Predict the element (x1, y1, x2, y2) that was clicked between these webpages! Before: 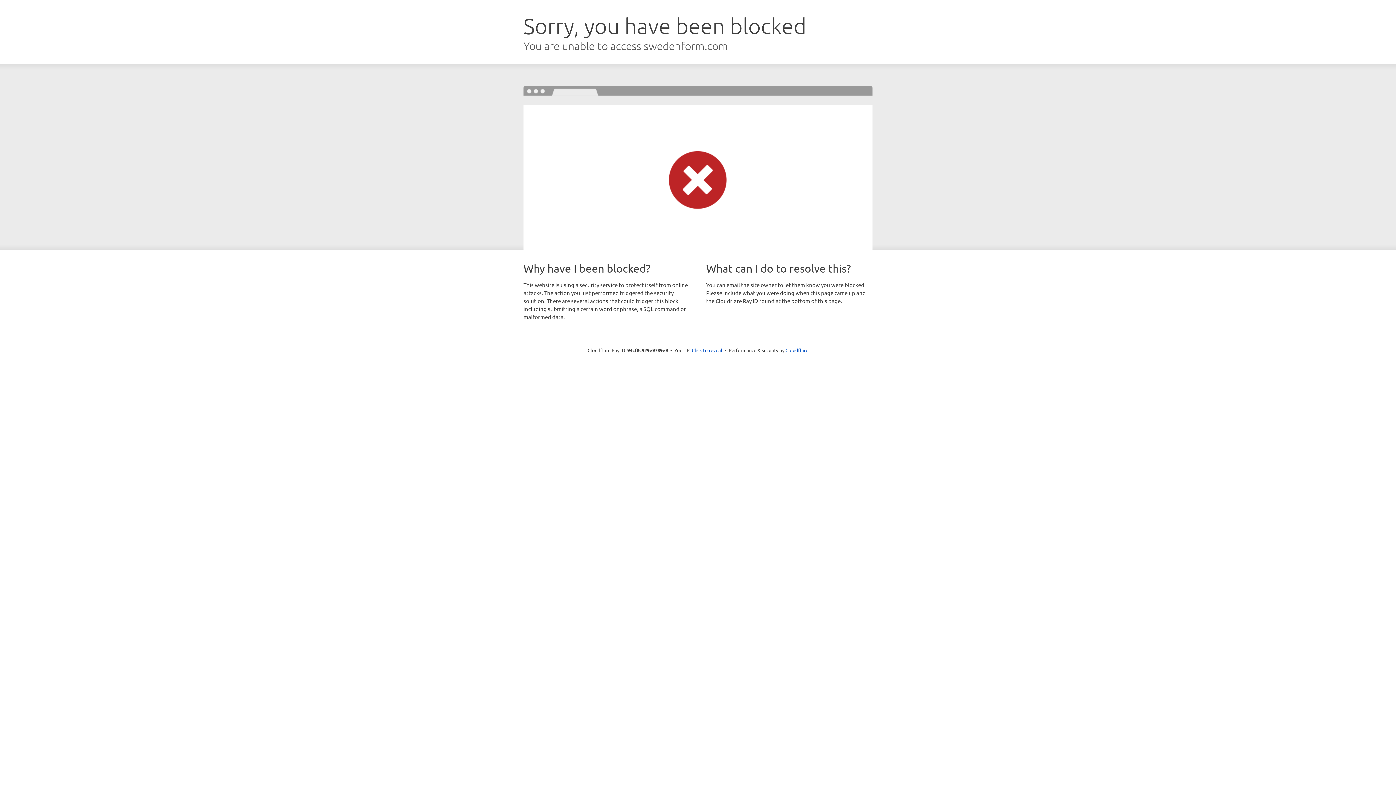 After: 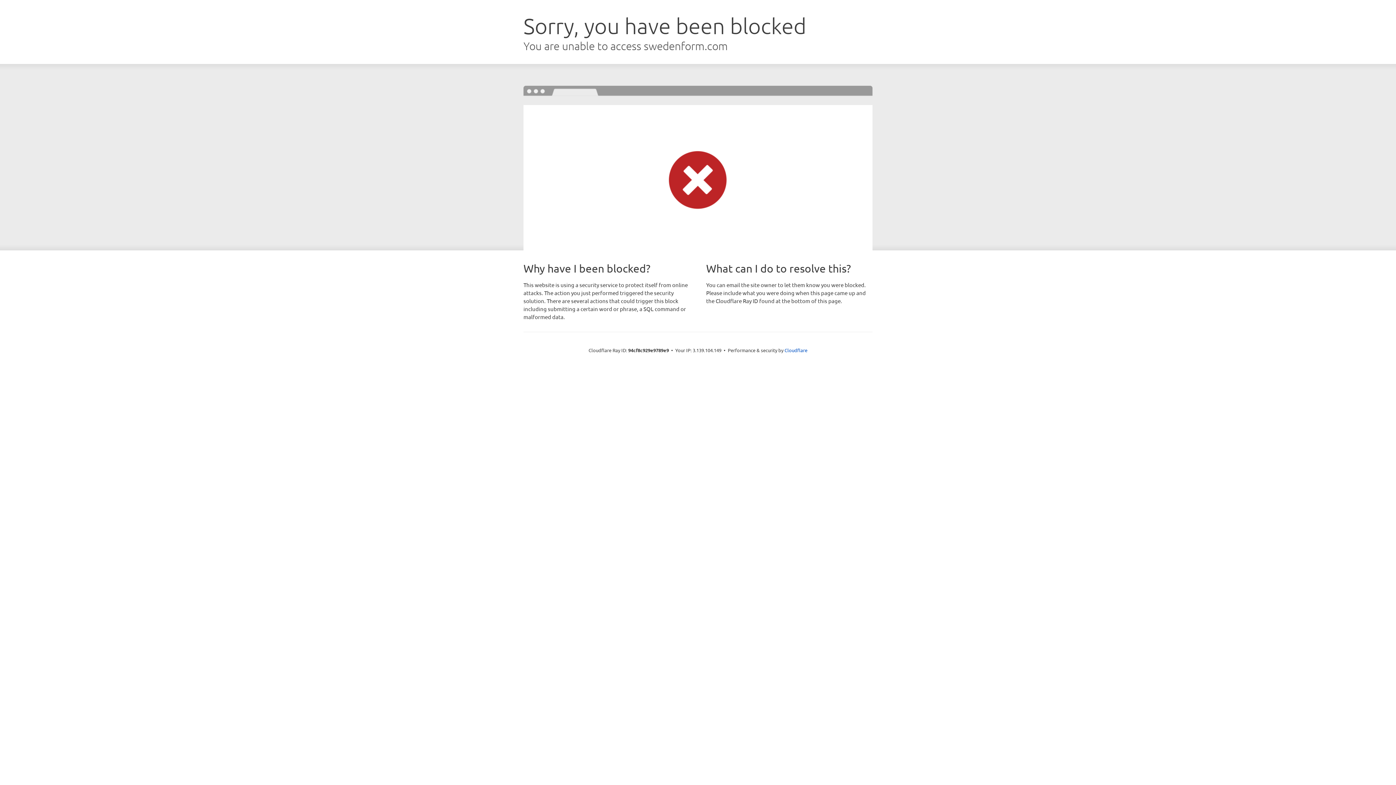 Action: label: Click to reveal bbox: (692, 346, 722, 353)